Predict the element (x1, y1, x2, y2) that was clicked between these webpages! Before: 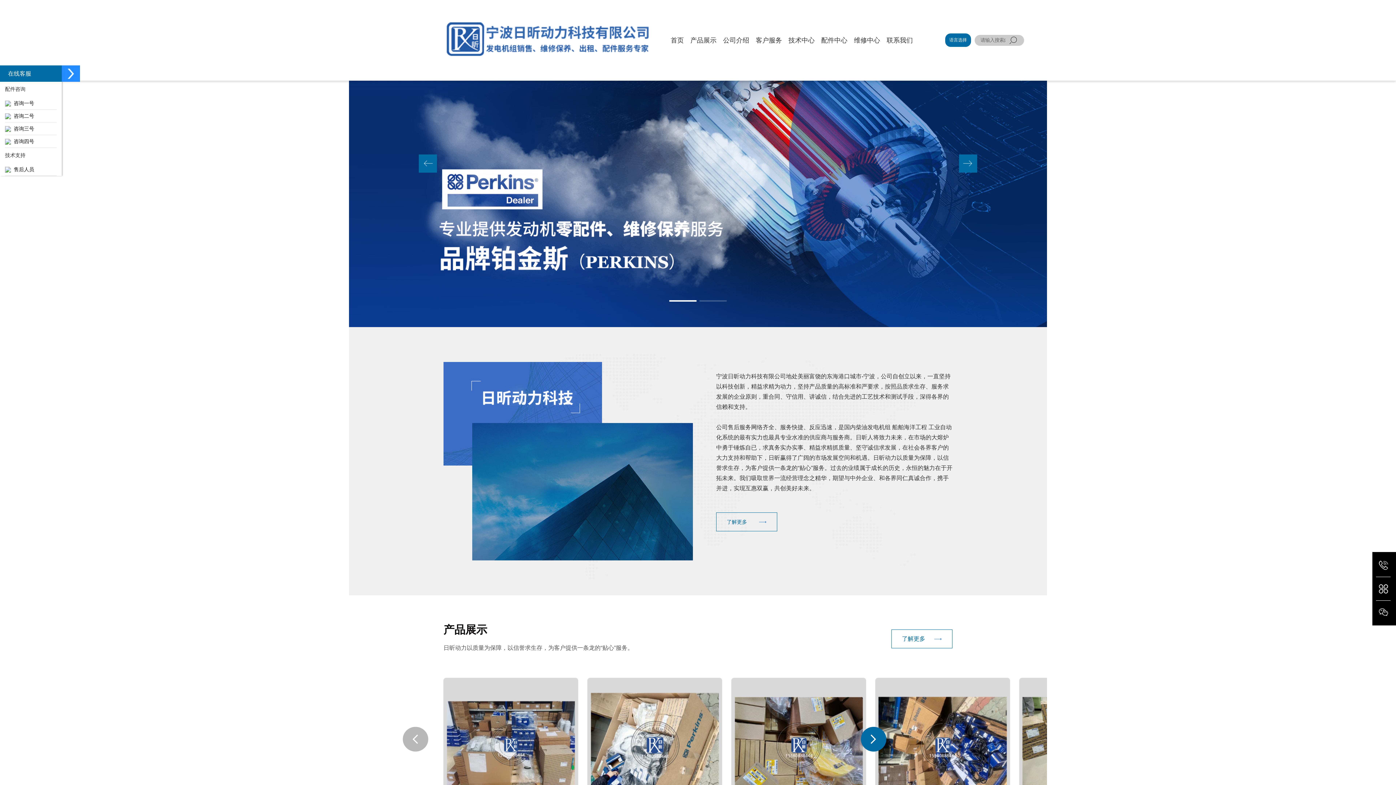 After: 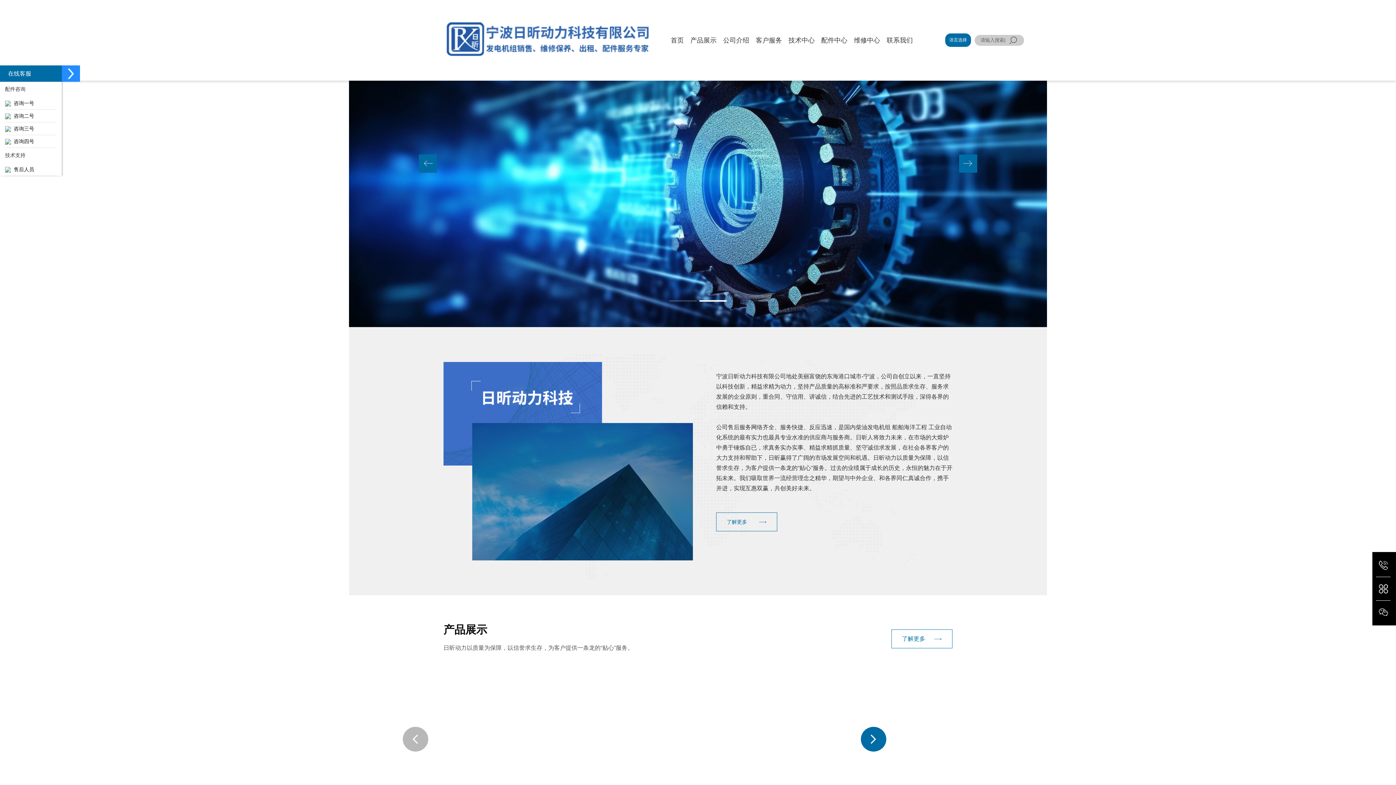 Action: label: Next slide bbox: (861, 727, 886, 751)